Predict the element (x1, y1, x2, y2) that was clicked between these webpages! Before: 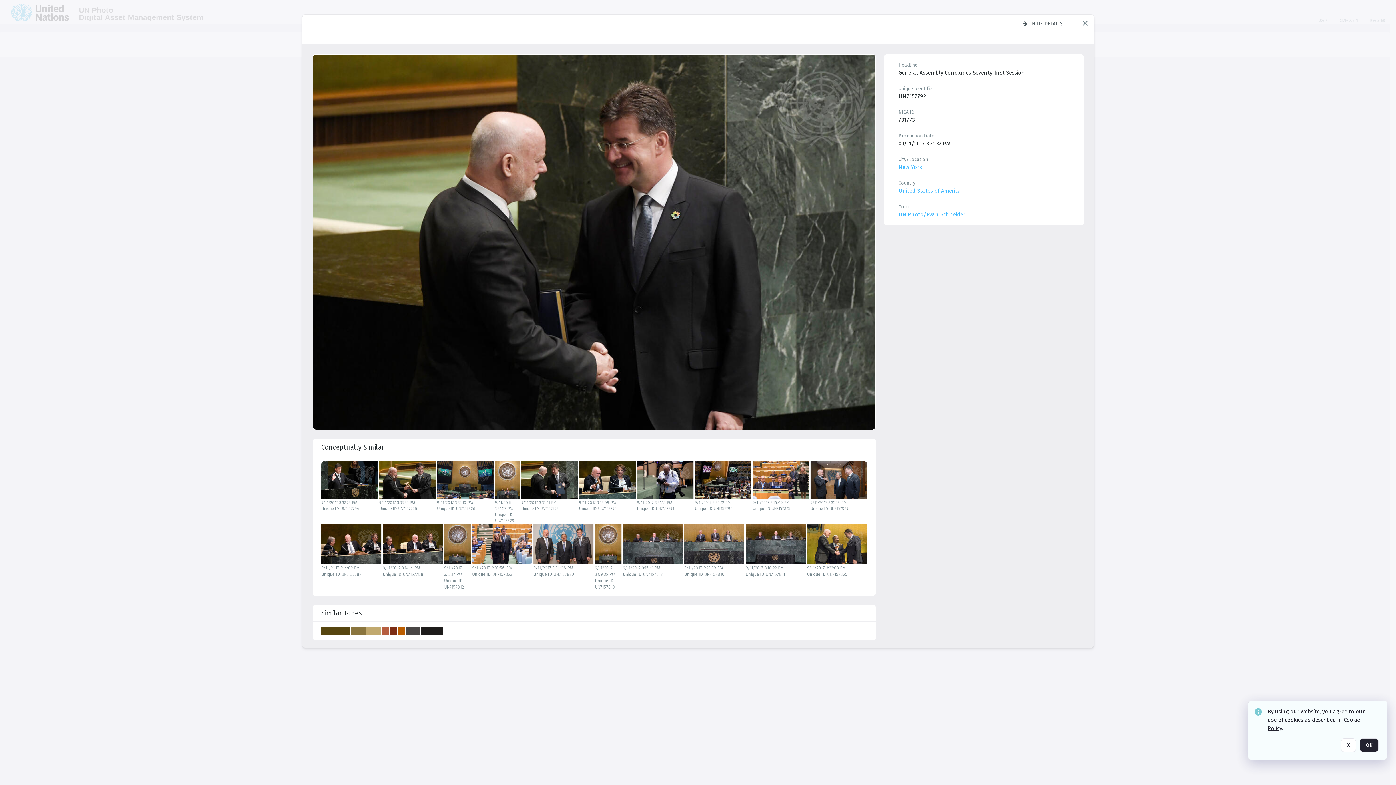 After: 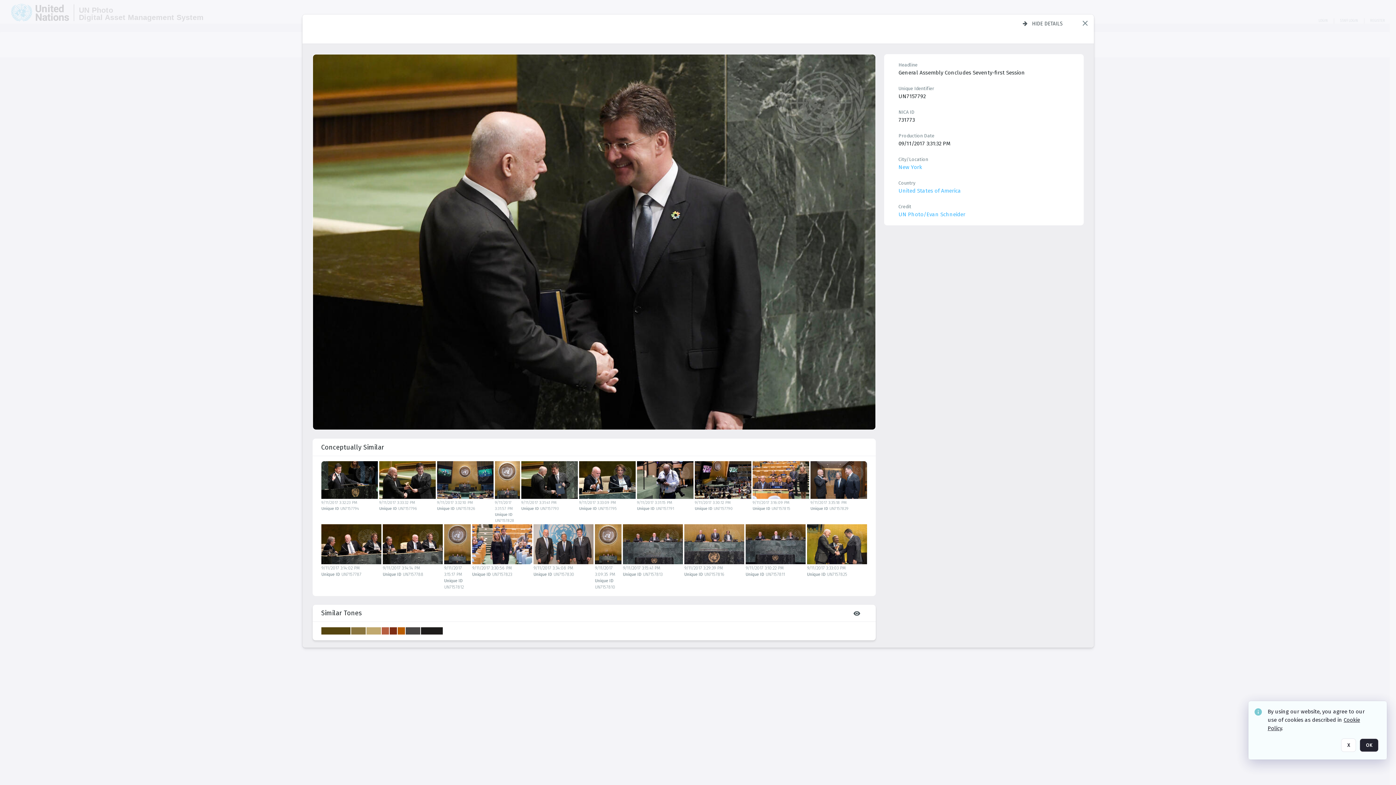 Action: bbox: (321, 605, 867, 640) label: Similar tones